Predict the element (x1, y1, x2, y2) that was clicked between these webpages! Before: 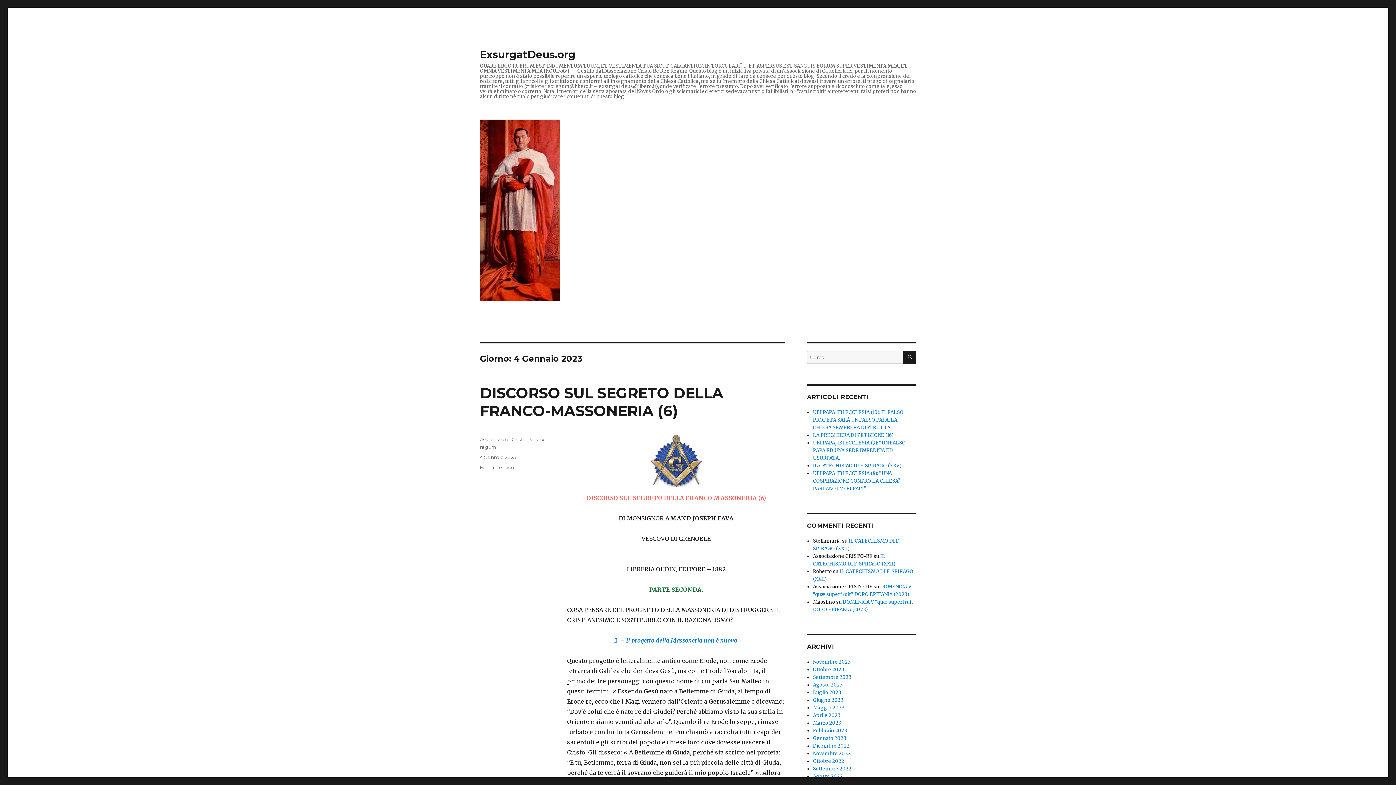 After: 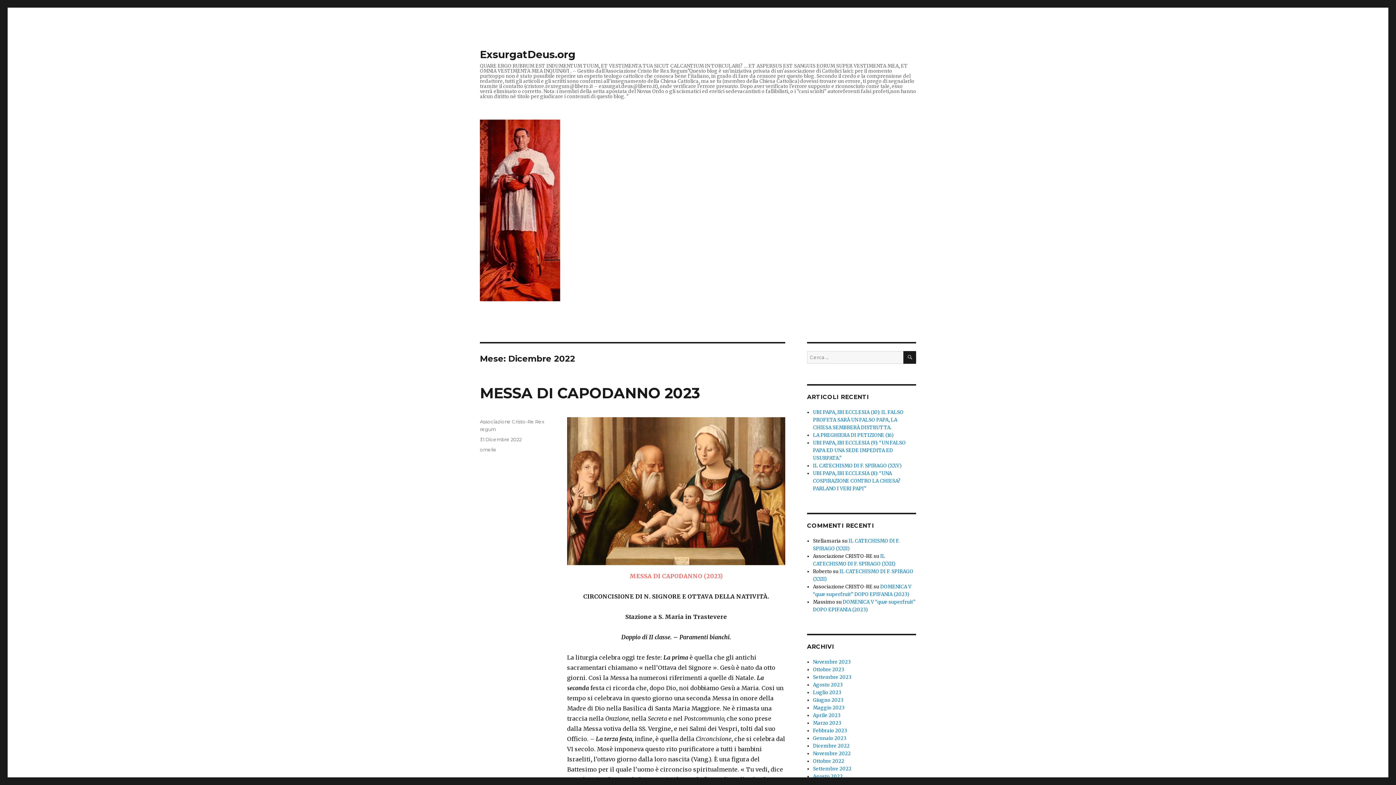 Action: bbox: (813, 743, 849, 749) label: Dicembre 2022